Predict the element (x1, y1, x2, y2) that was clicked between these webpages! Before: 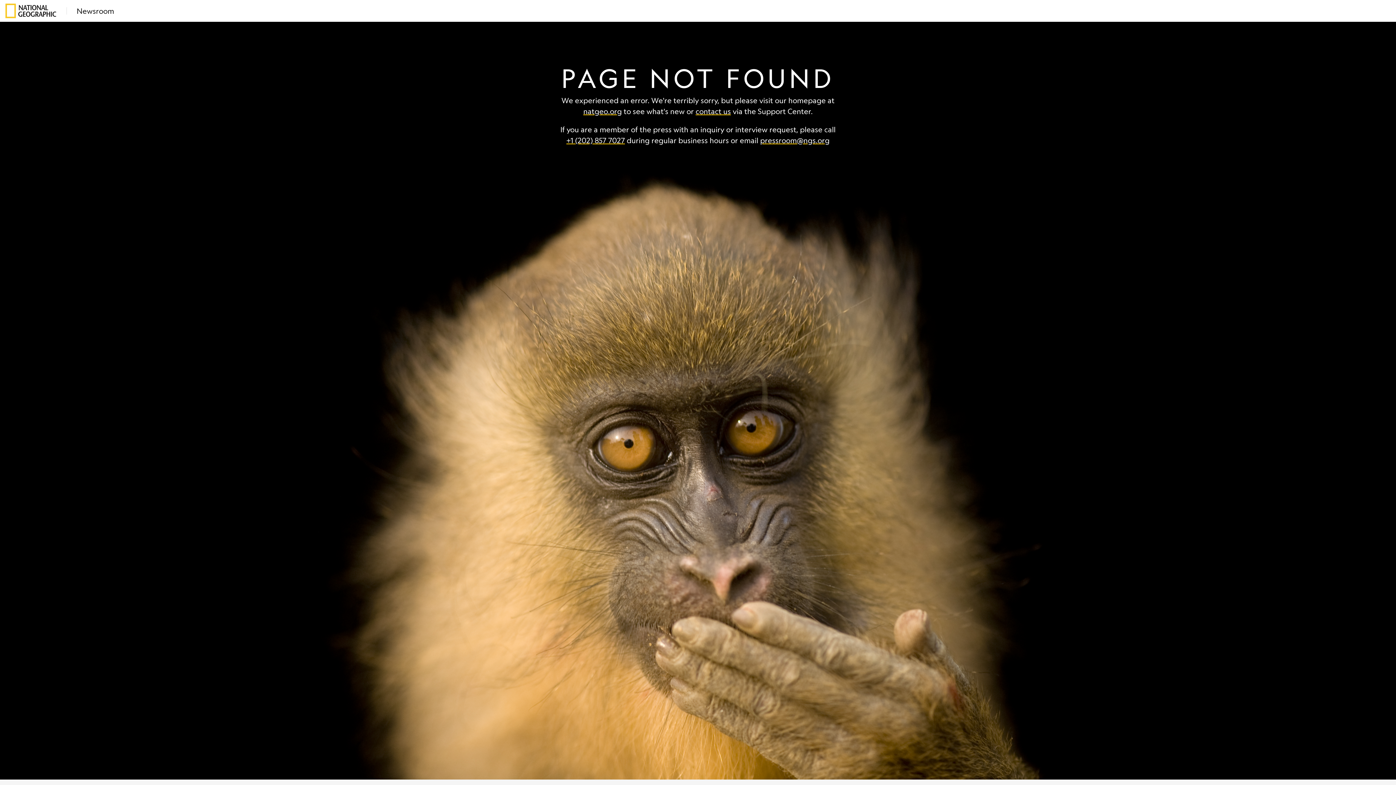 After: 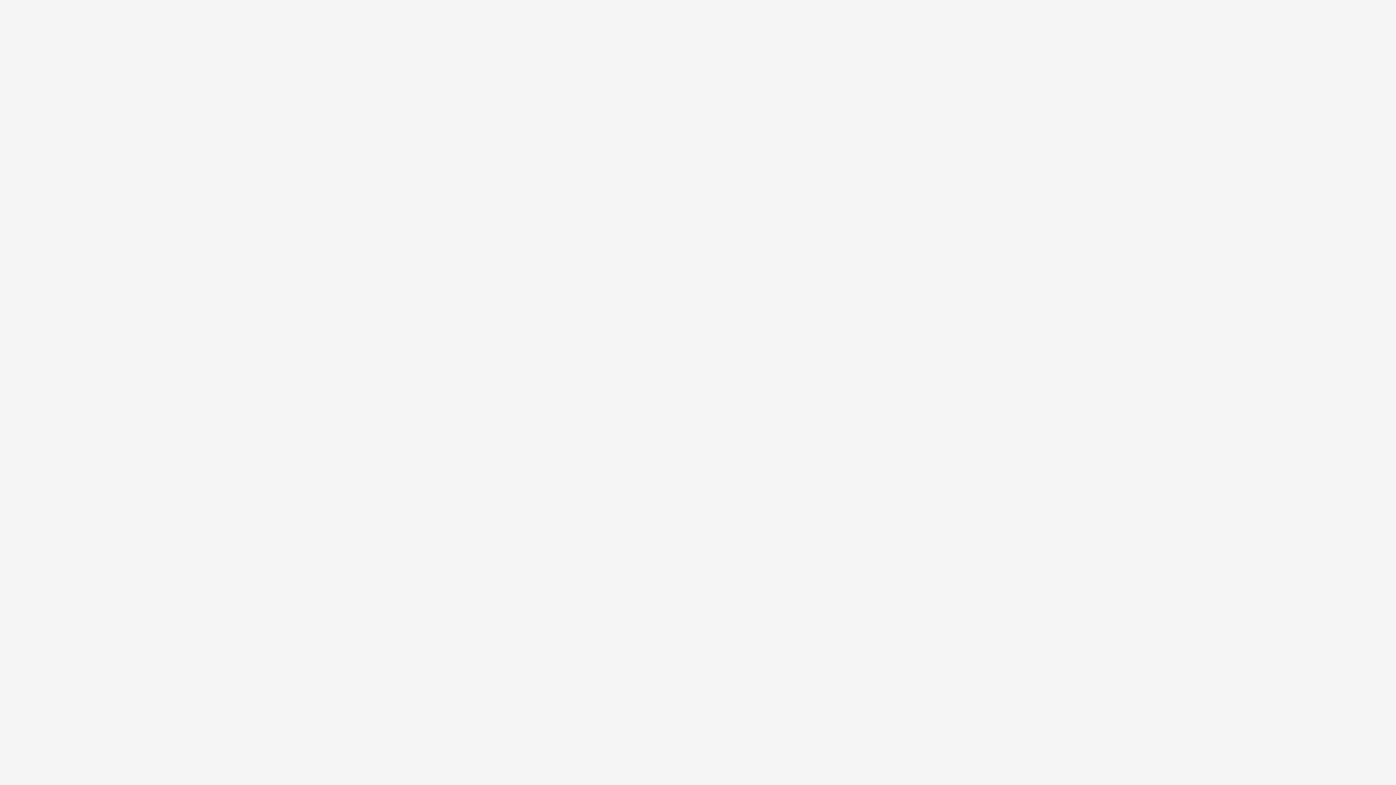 Action: label: contact us bbox: (695, 106, 731, 116)